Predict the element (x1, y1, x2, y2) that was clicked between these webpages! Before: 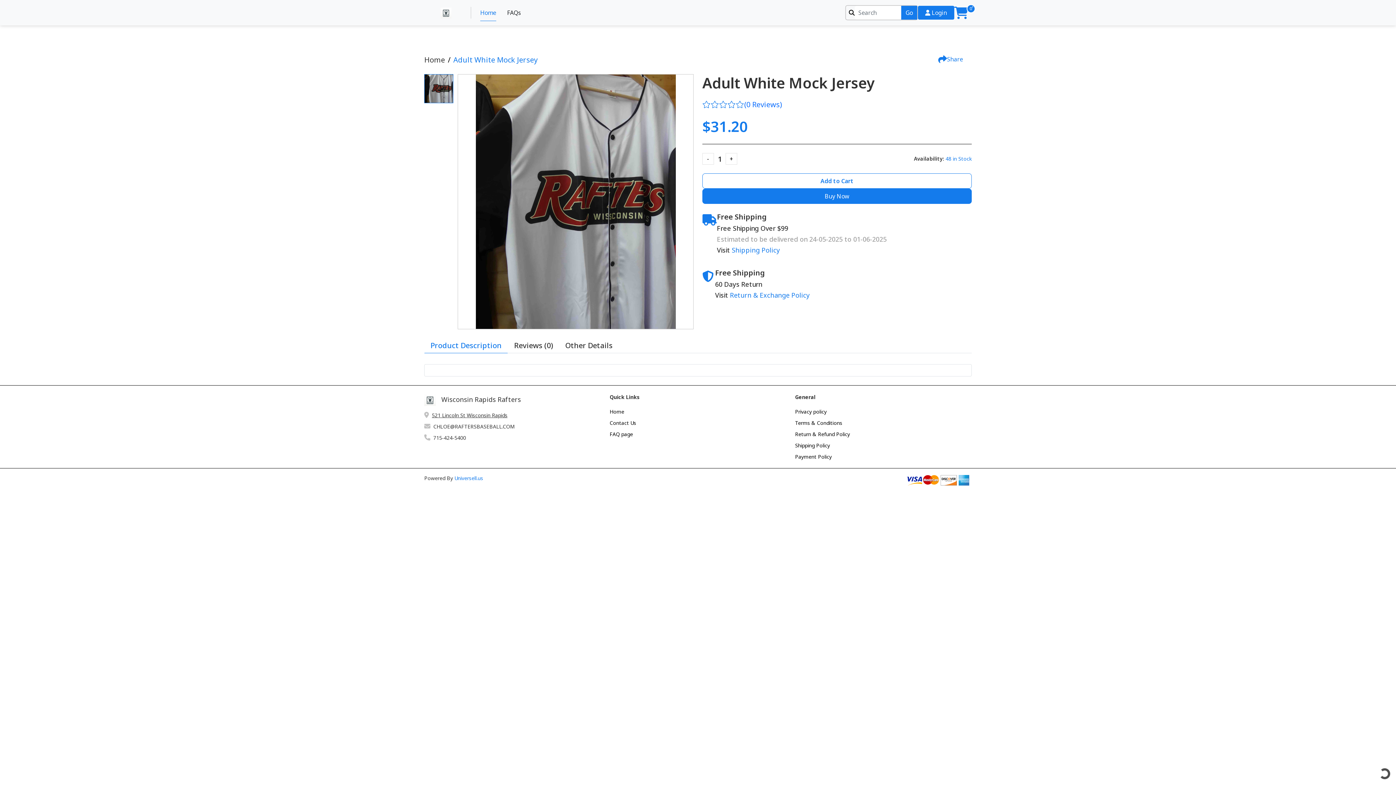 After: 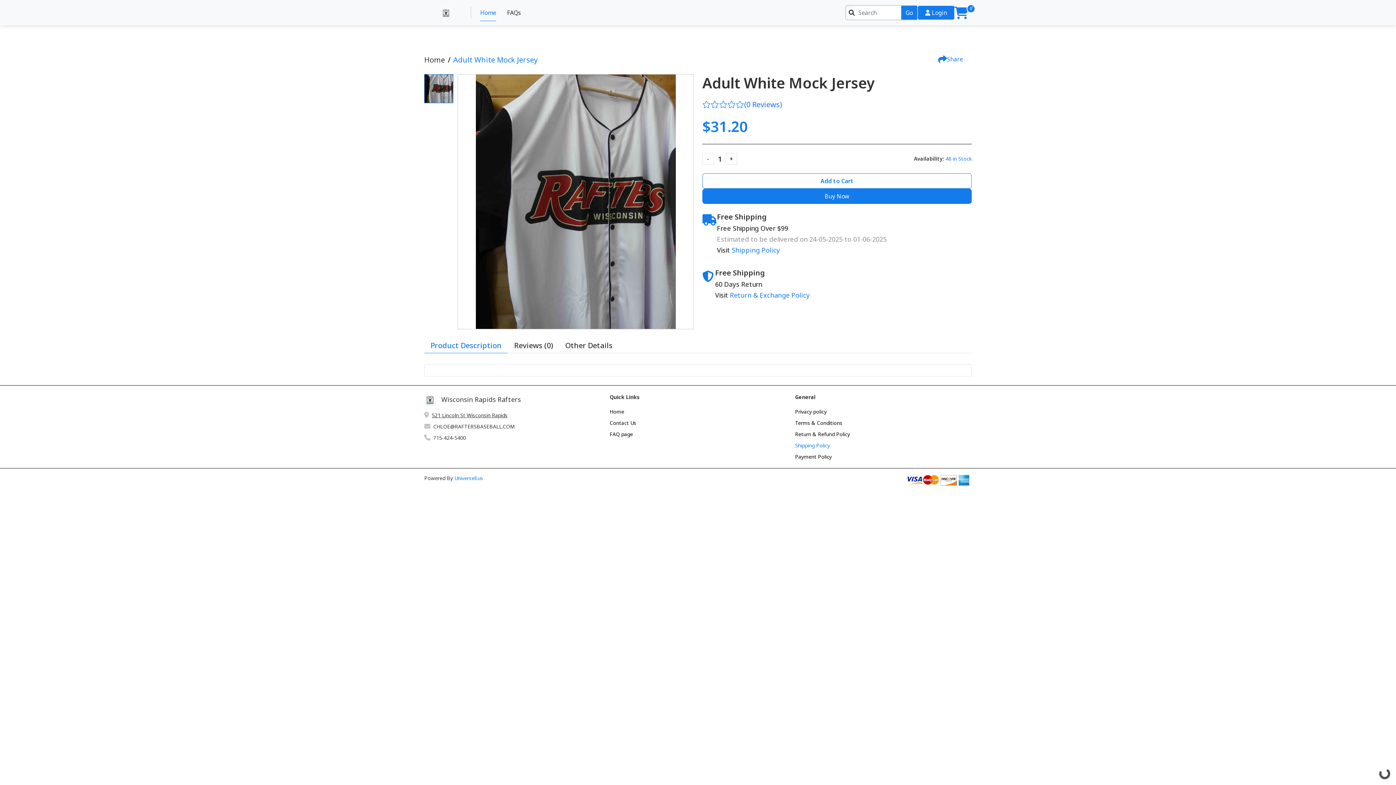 Action: label: Shipping Policy bbox: (795, 440, 972, 451)